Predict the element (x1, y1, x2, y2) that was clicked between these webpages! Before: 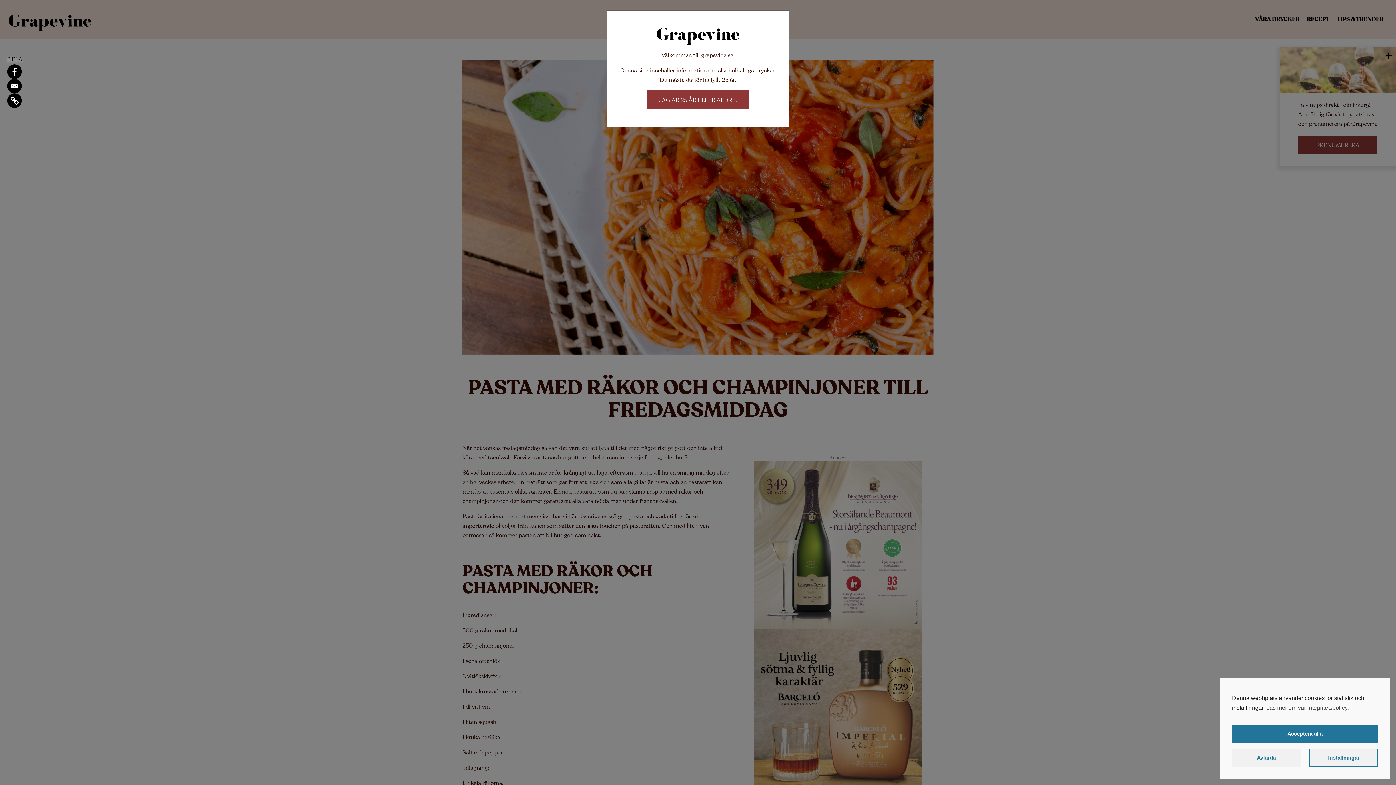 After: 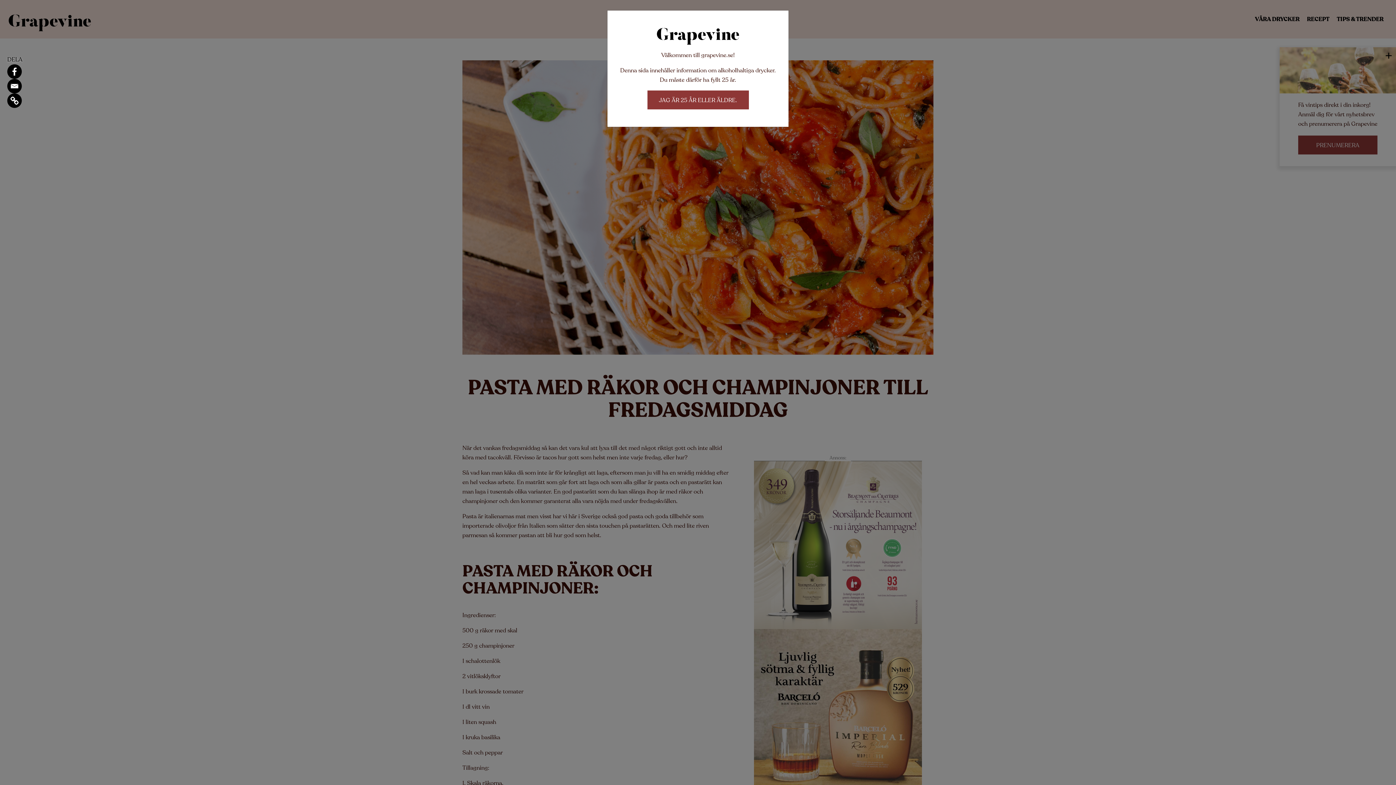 Action: bbox: (1232, 749, 1301, 767) label: Avfärda